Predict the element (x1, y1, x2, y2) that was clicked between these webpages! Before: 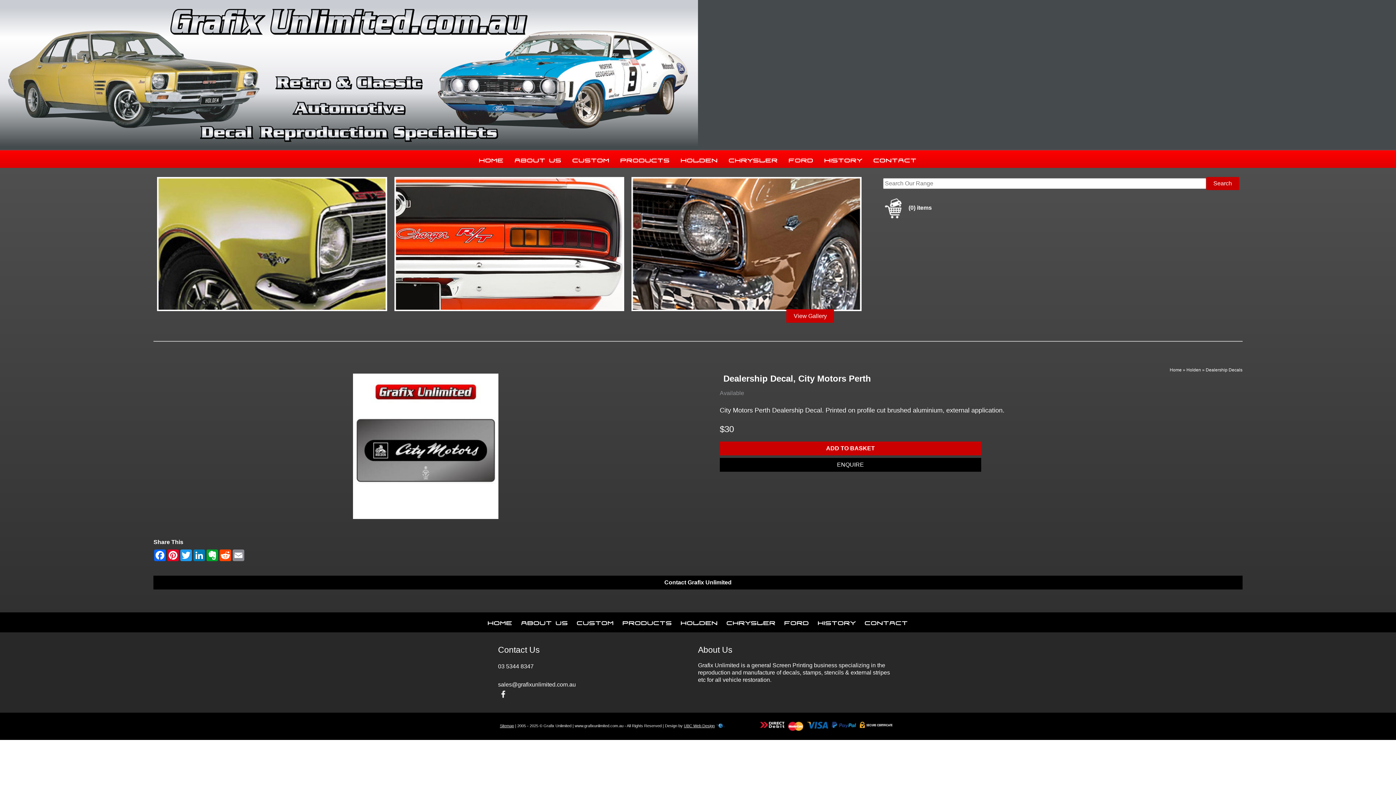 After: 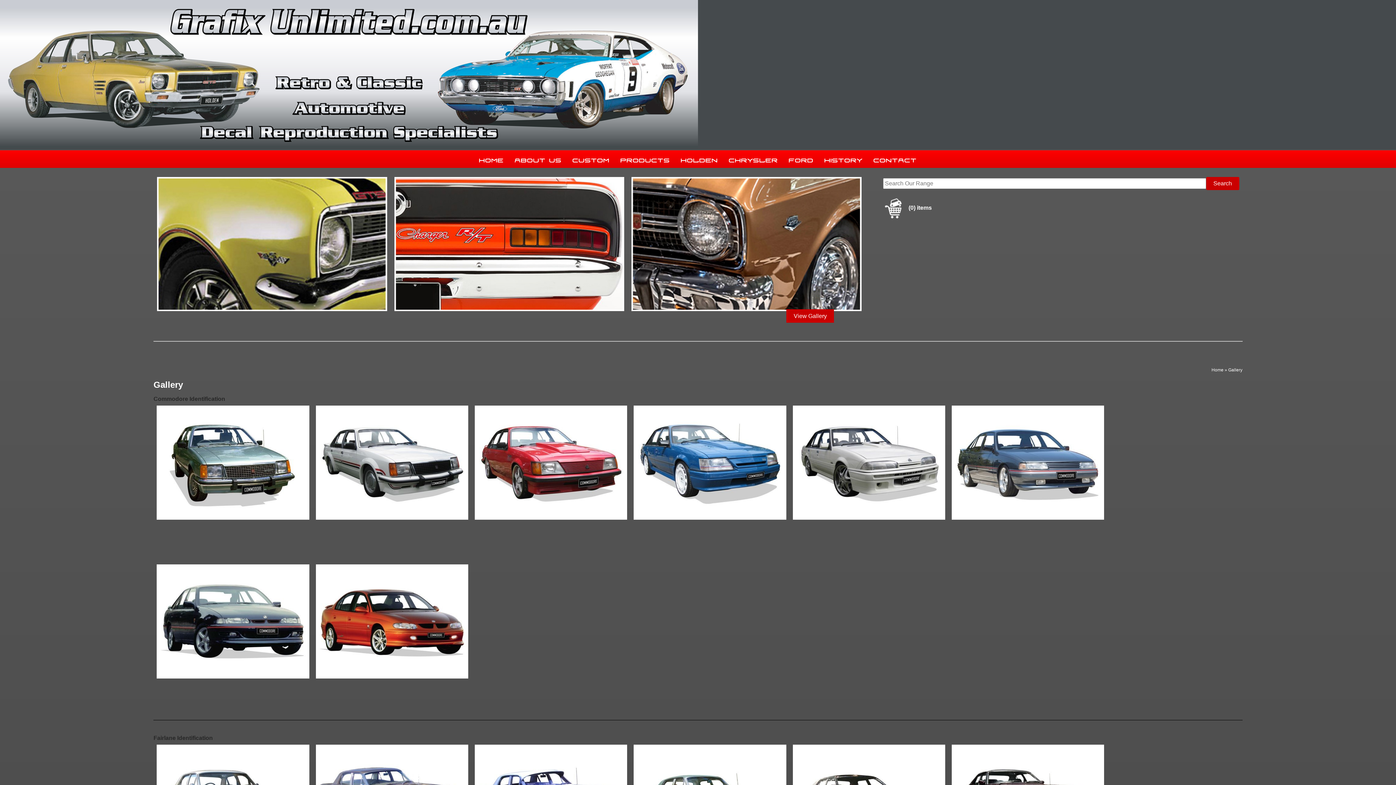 Action: bbox: (786, 309, 834, 323) label: View Gallery